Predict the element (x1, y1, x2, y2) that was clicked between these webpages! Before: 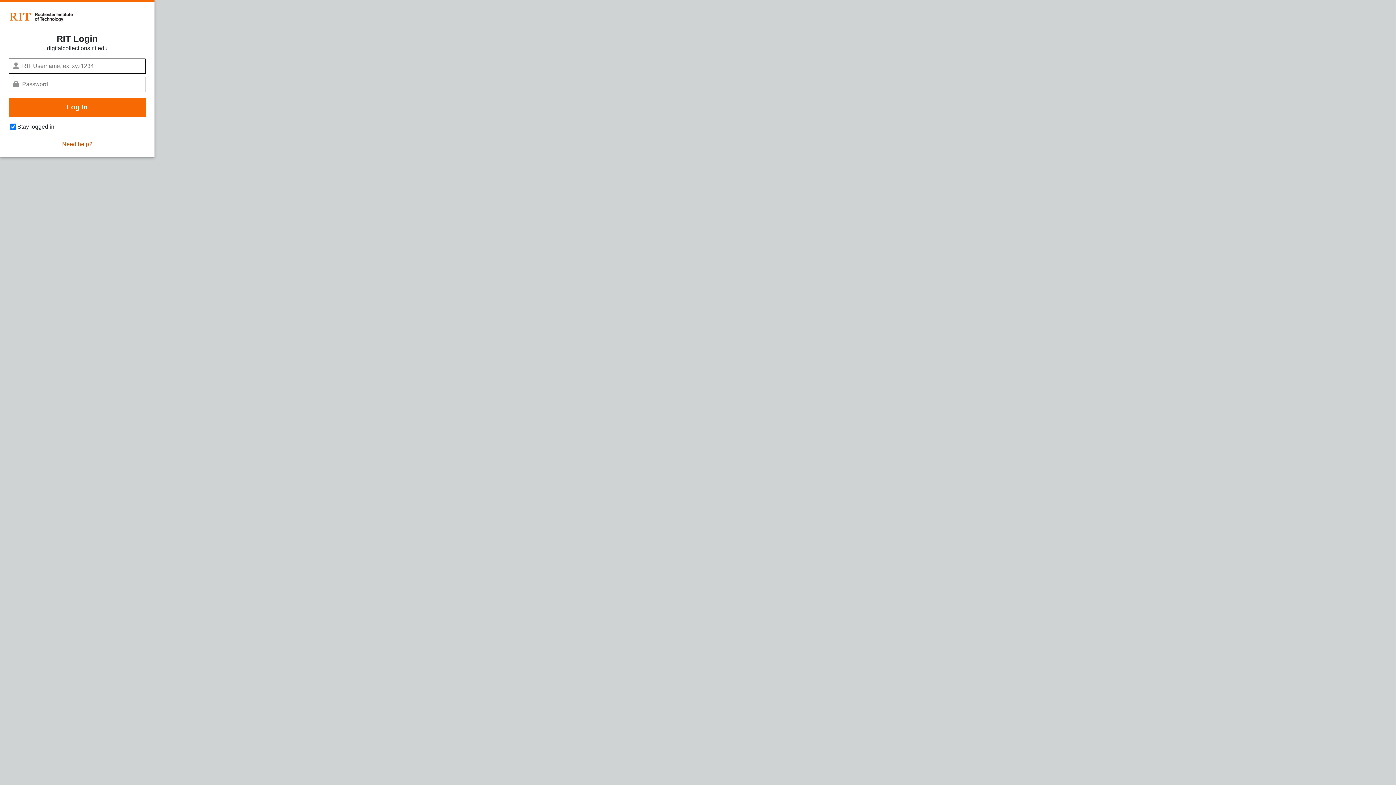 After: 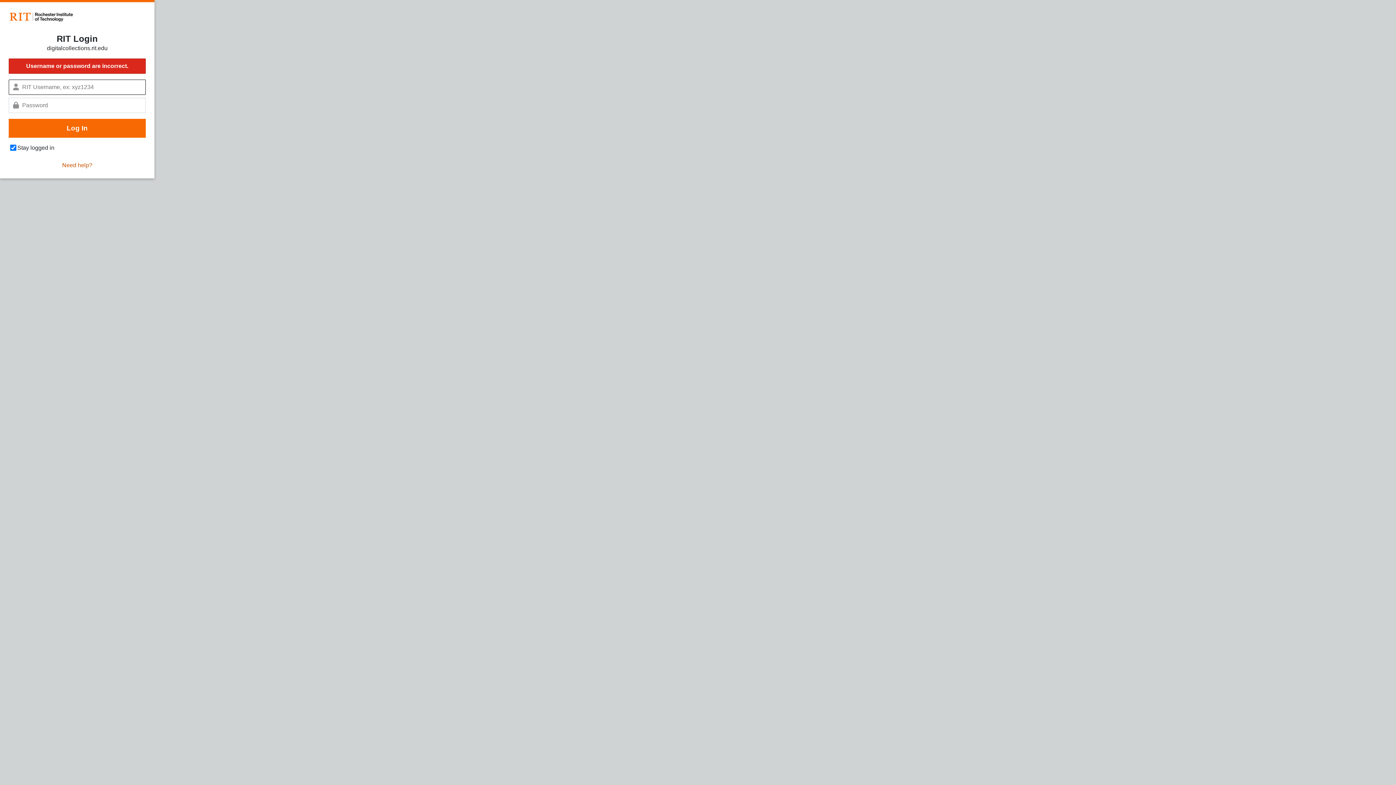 Action: label: Log In bbox: (8, 97, 145, 116)